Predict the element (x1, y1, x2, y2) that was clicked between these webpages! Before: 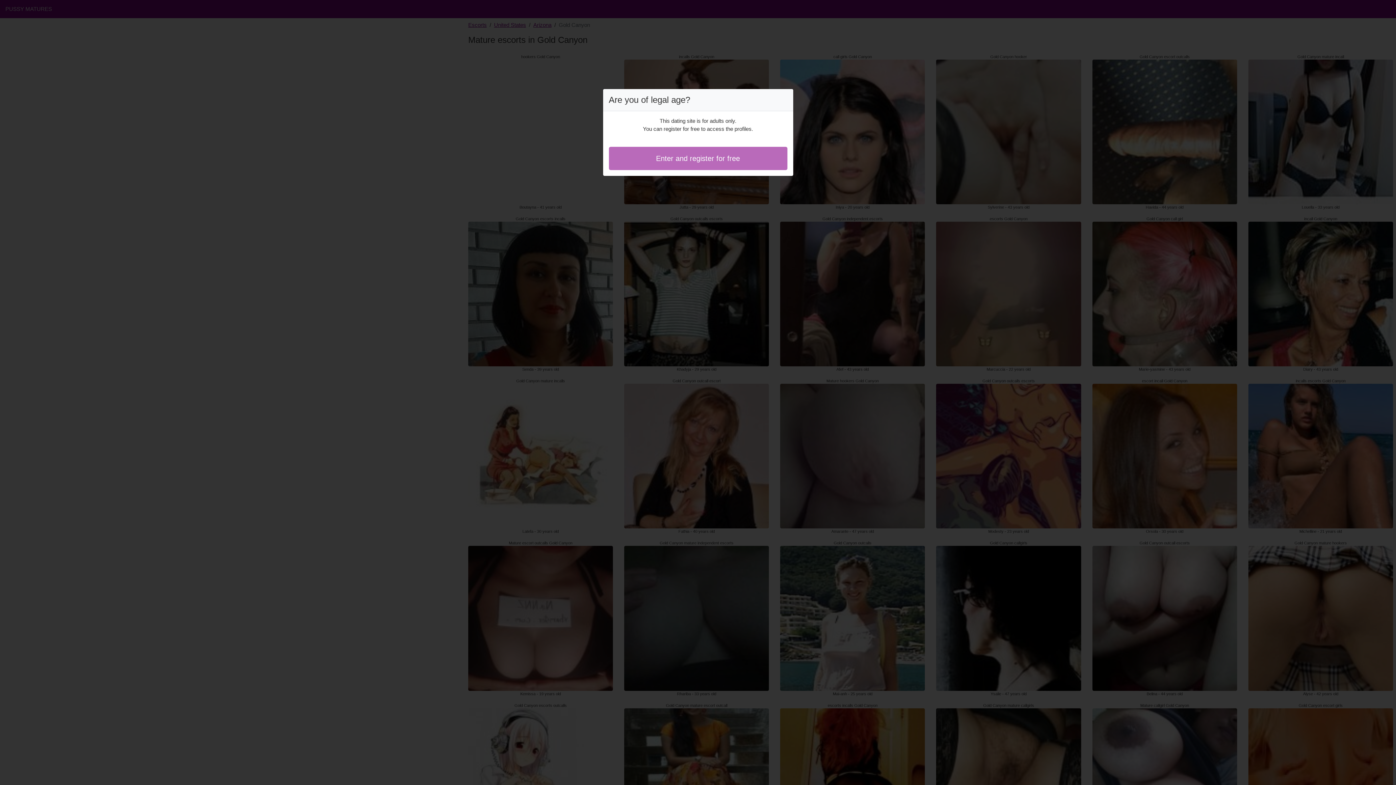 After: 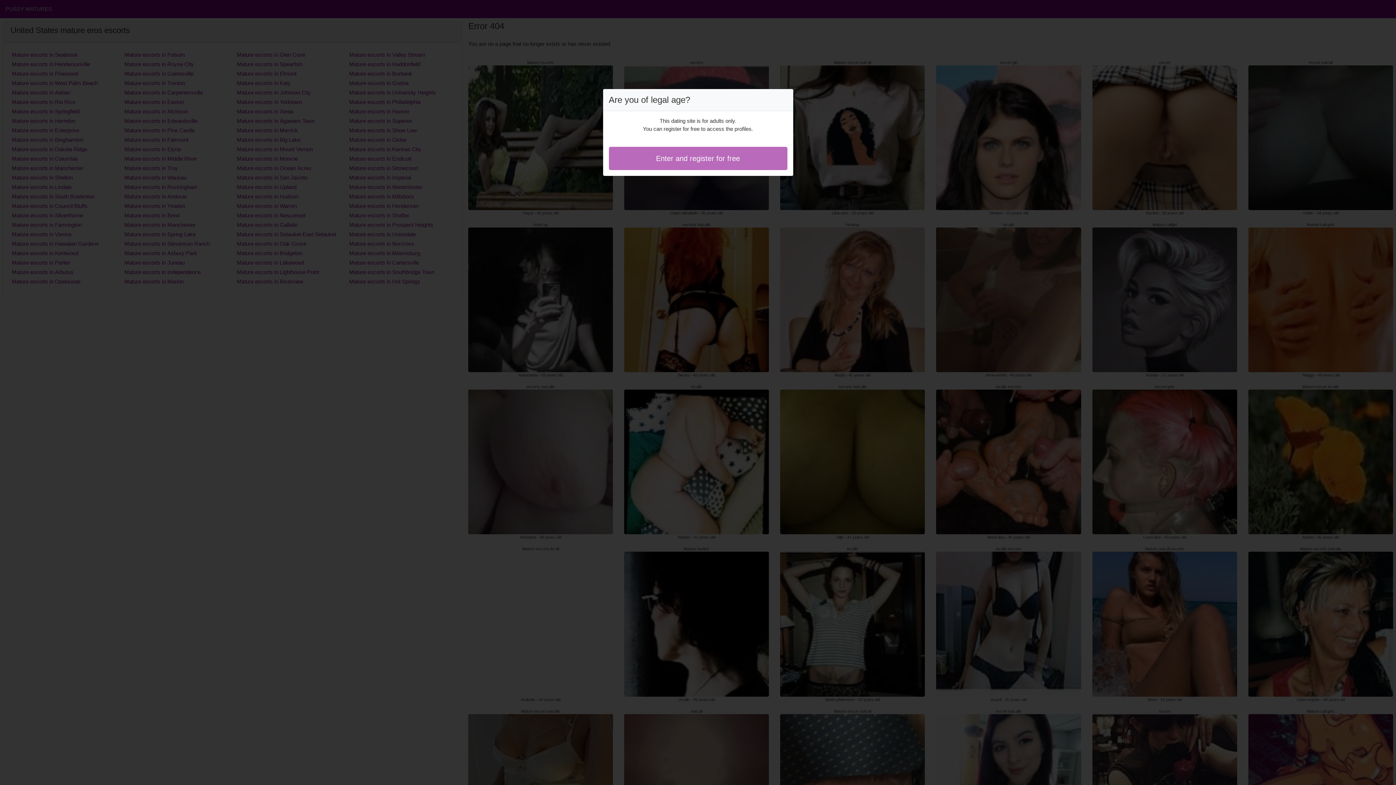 Action: label: Enter and register for free bbox: (608, 146, 787, 170)